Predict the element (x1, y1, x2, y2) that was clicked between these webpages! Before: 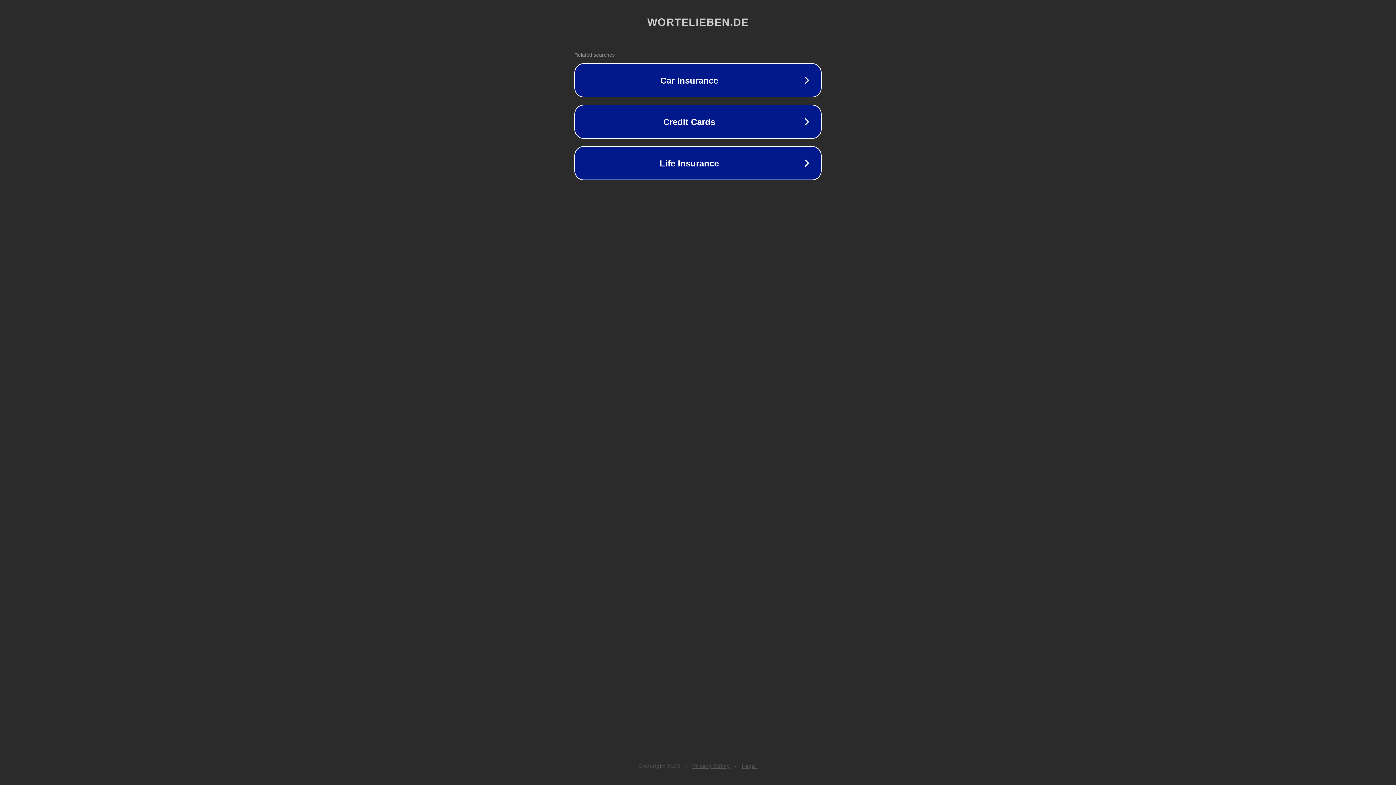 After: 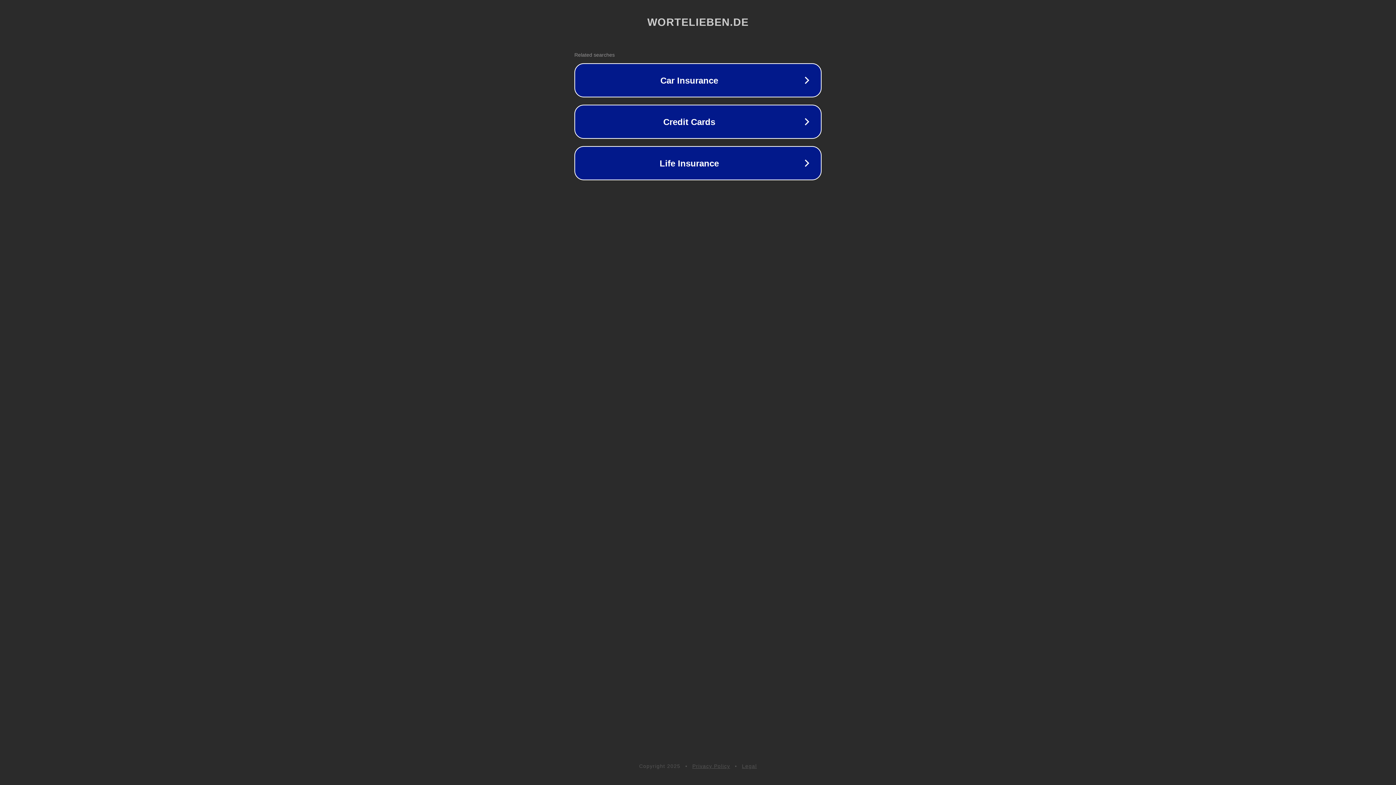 Action: bbox: (692, 763, 730, 769) label: Privacy Policy